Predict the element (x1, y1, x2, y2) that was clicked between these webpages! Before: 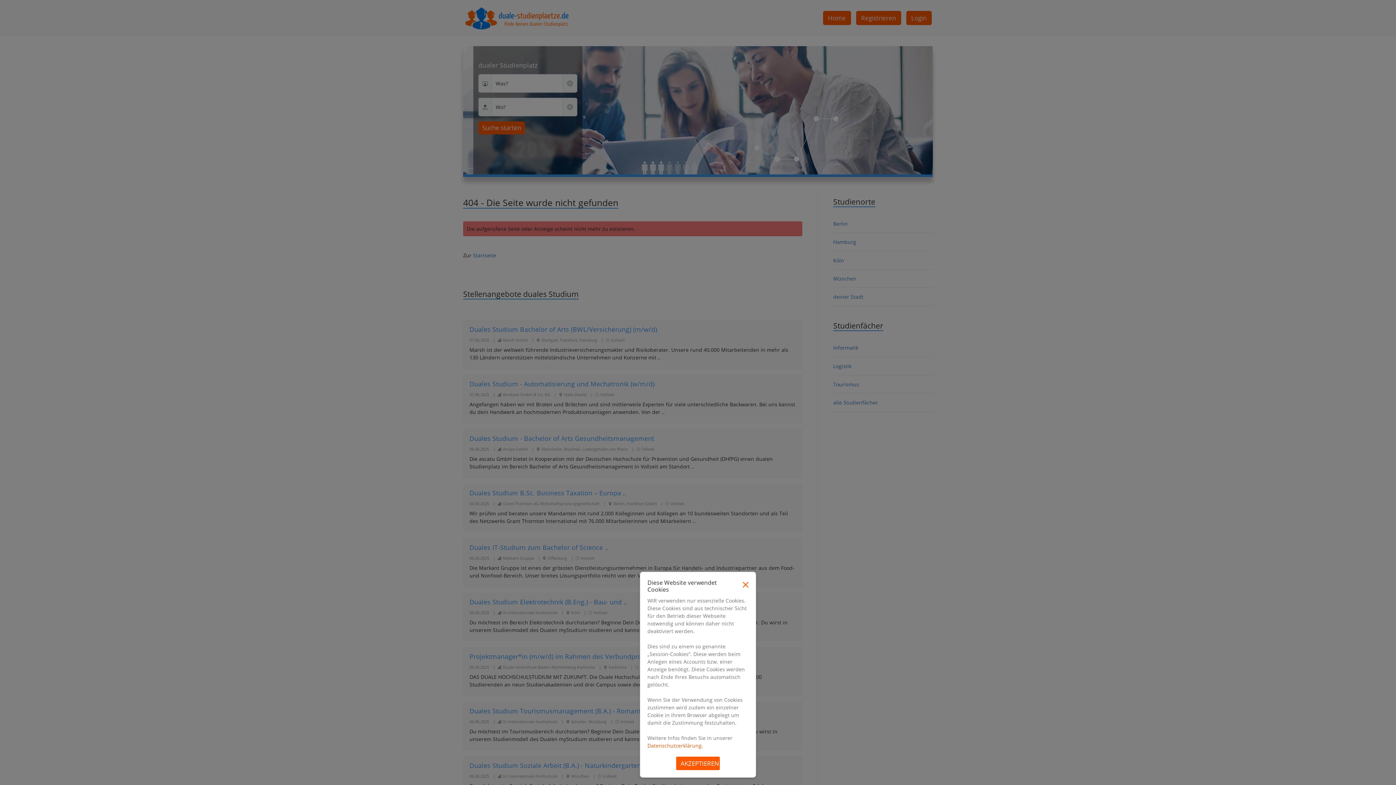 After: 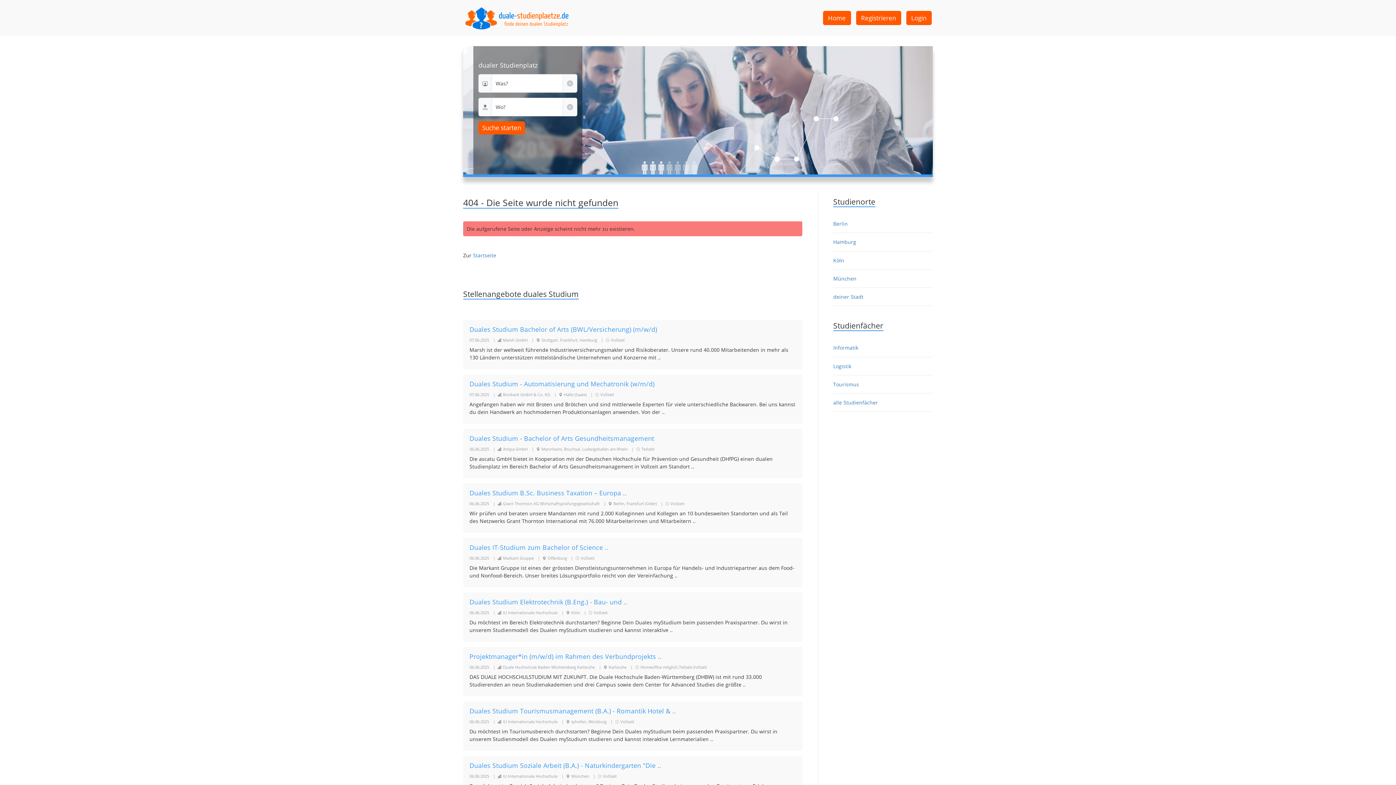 Action: bbox: (742, 579, 748, 588)